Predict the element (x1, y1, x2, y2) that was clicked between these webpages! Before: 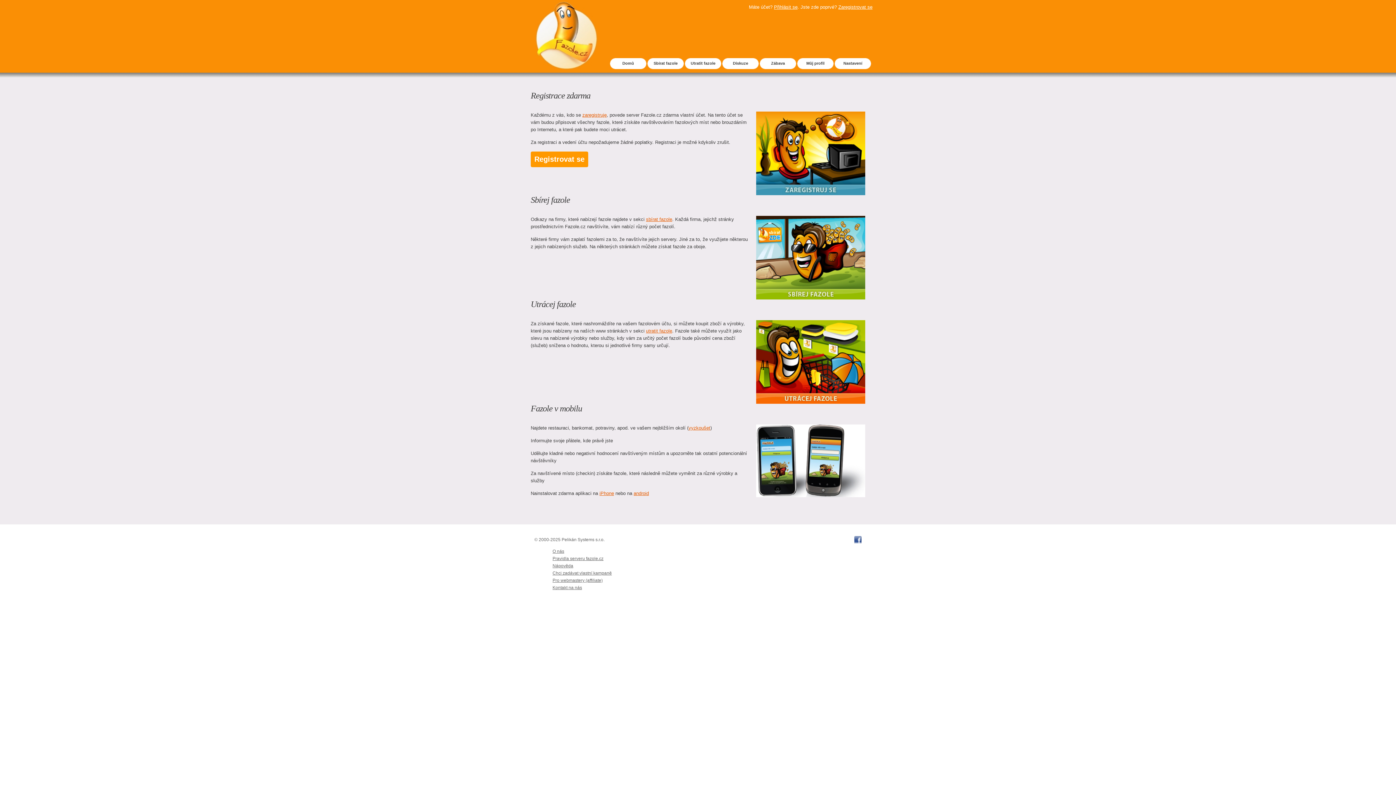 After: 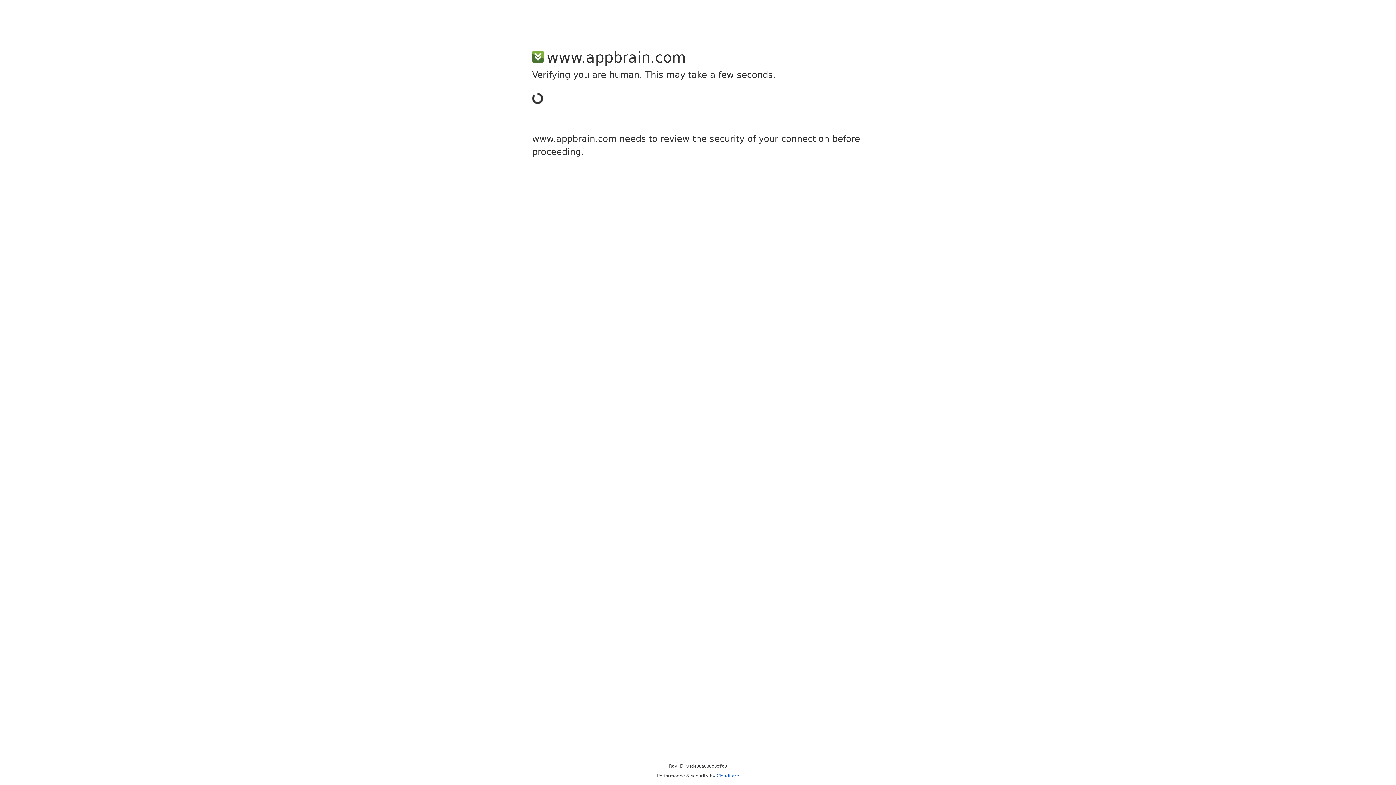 Action: bbox: (633, 490, 649, 496) label: android